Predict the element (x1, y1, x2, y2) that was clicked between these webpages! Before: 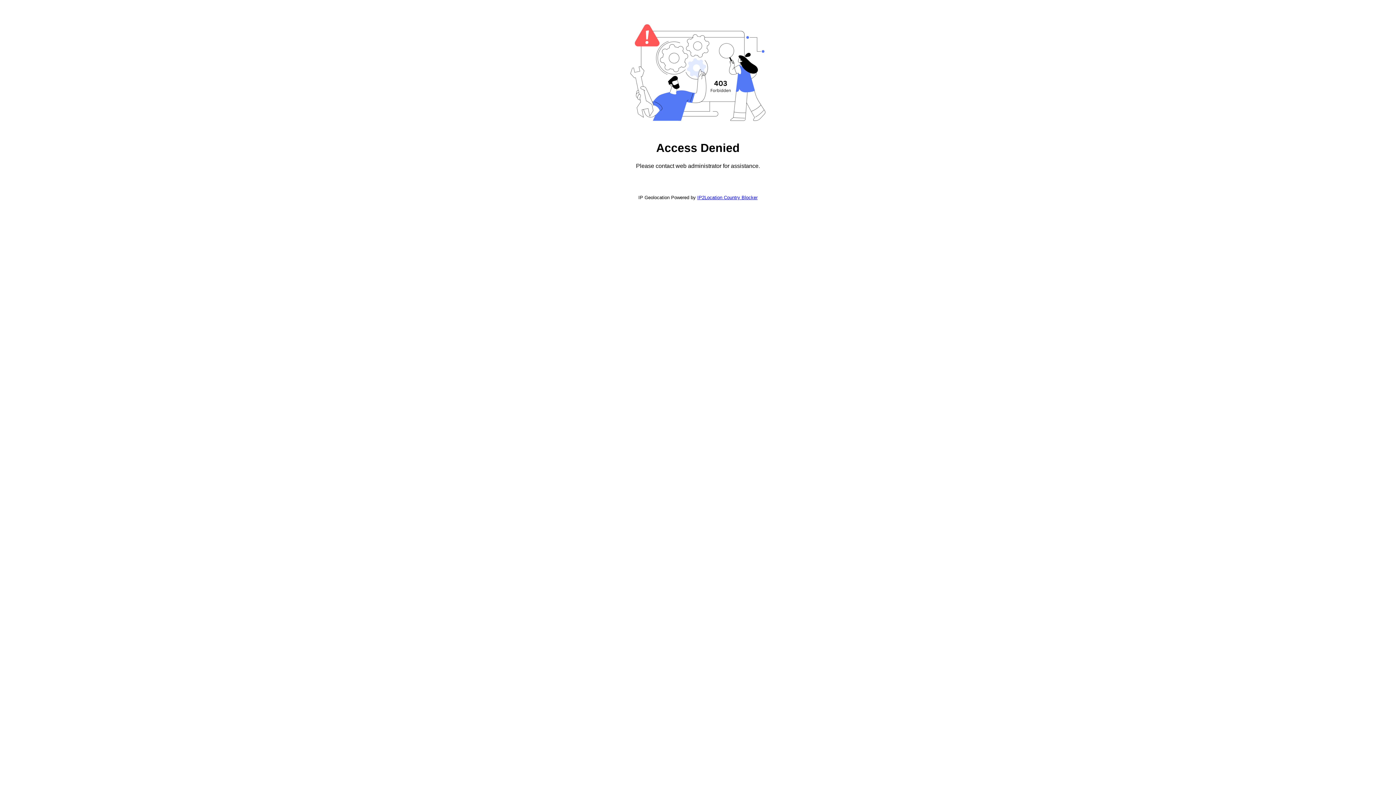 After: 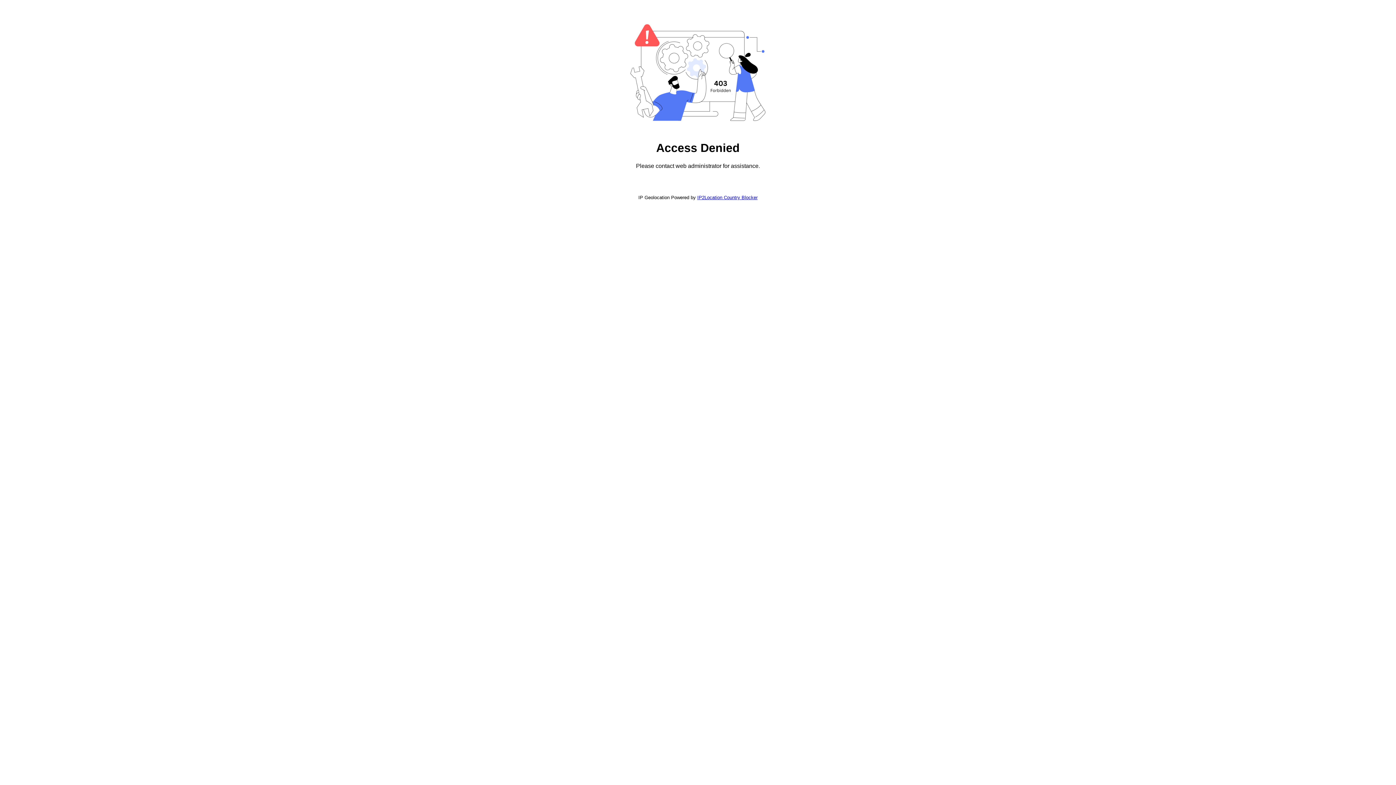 Action: label: IP2Location Country Blocker bbox: (697, 194, 757, 200)